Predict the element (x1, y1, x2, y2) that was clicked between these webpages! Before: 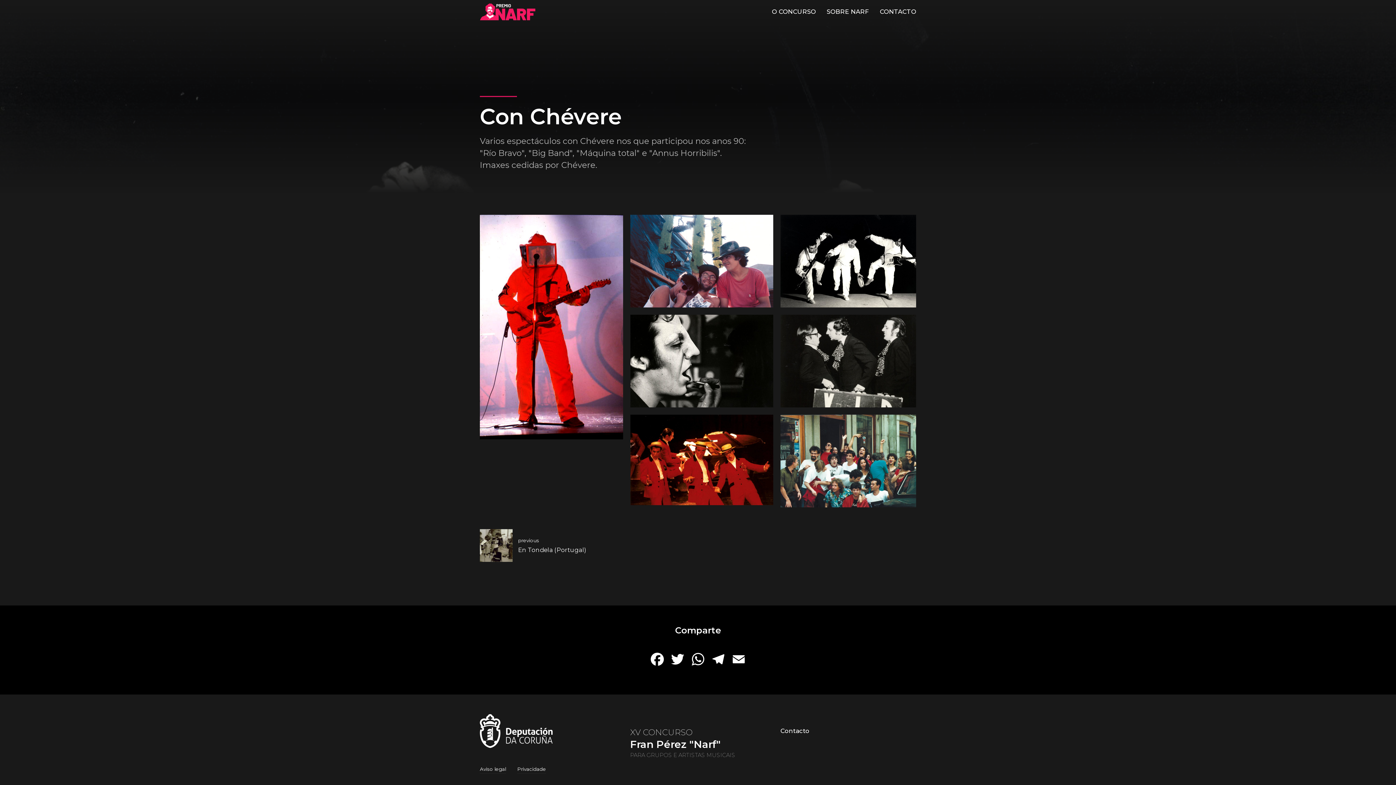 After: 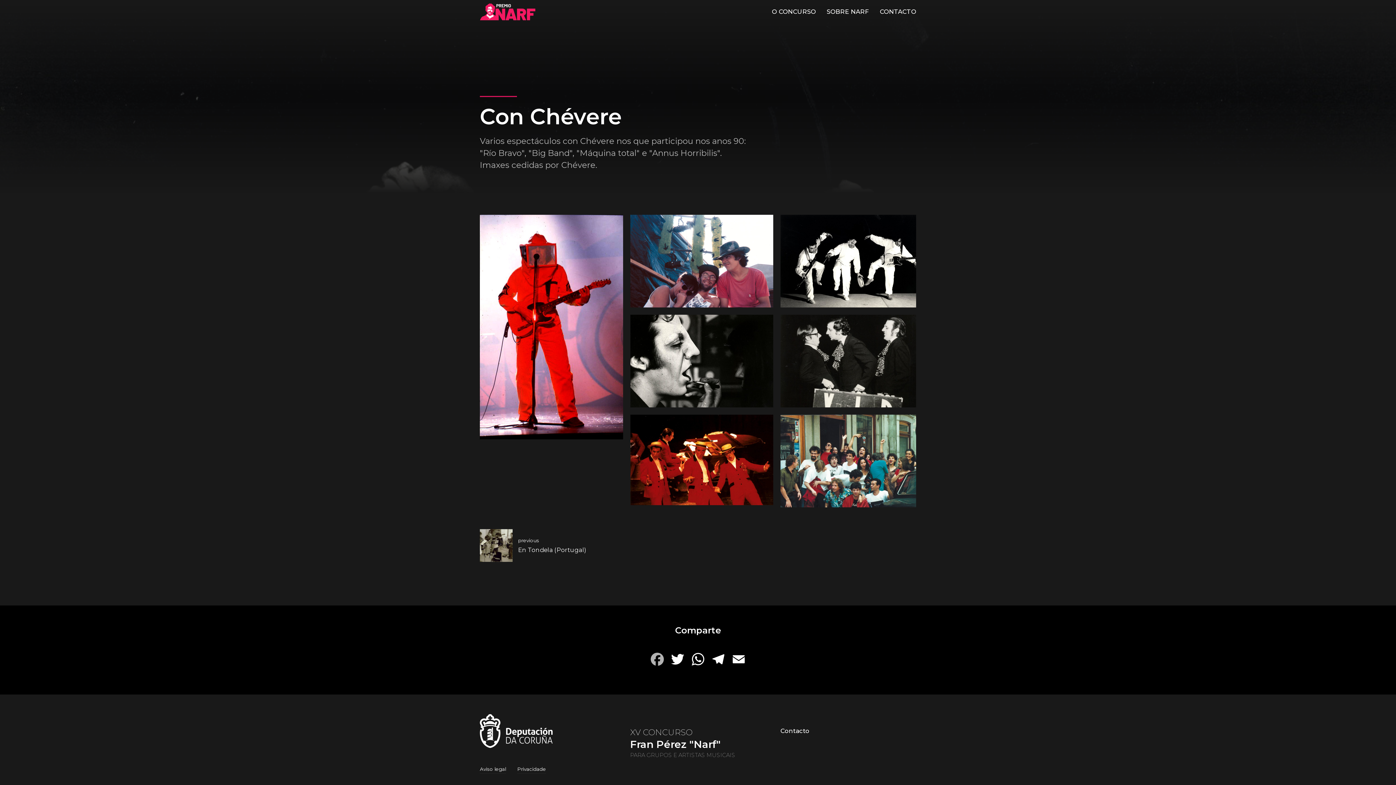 Action: bbox: (647, 650, 667, 675) label: Facebook